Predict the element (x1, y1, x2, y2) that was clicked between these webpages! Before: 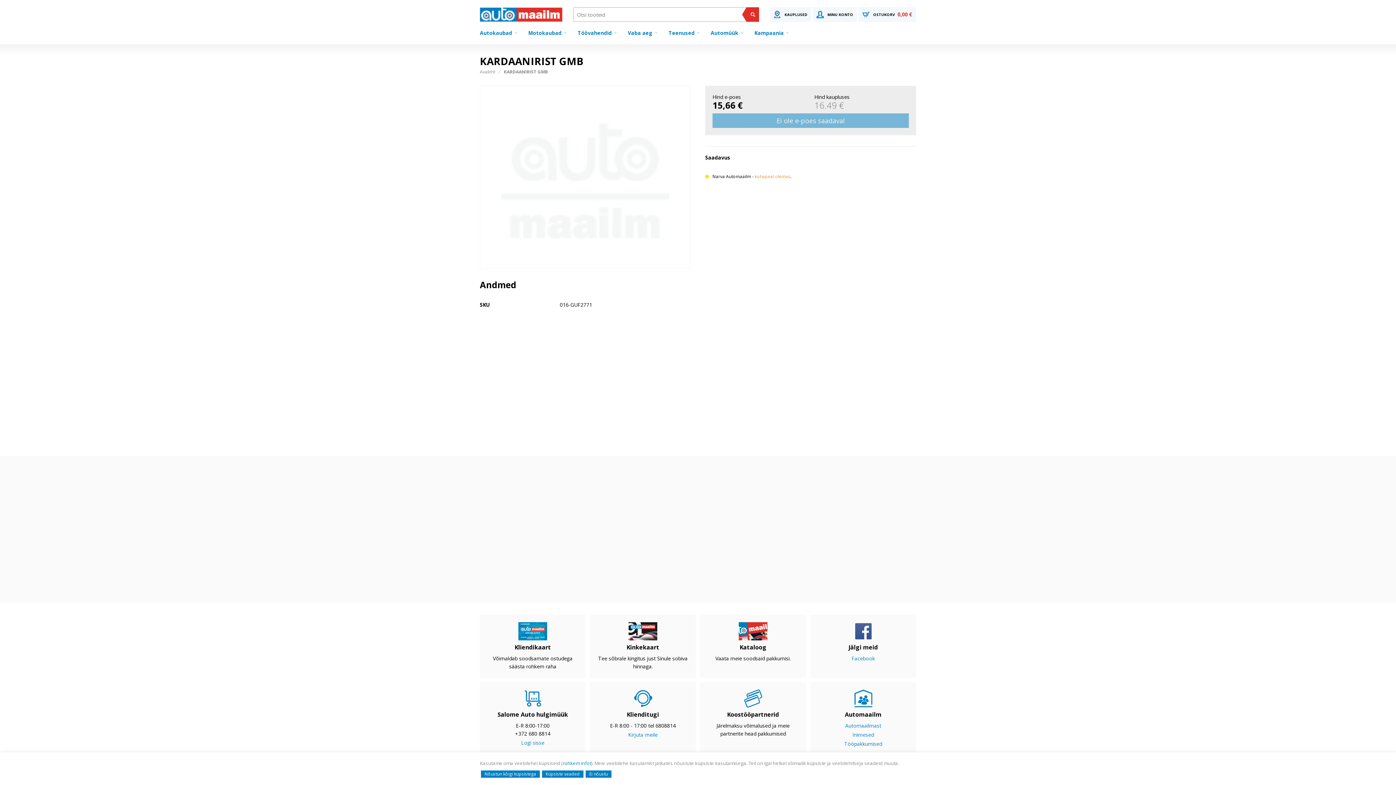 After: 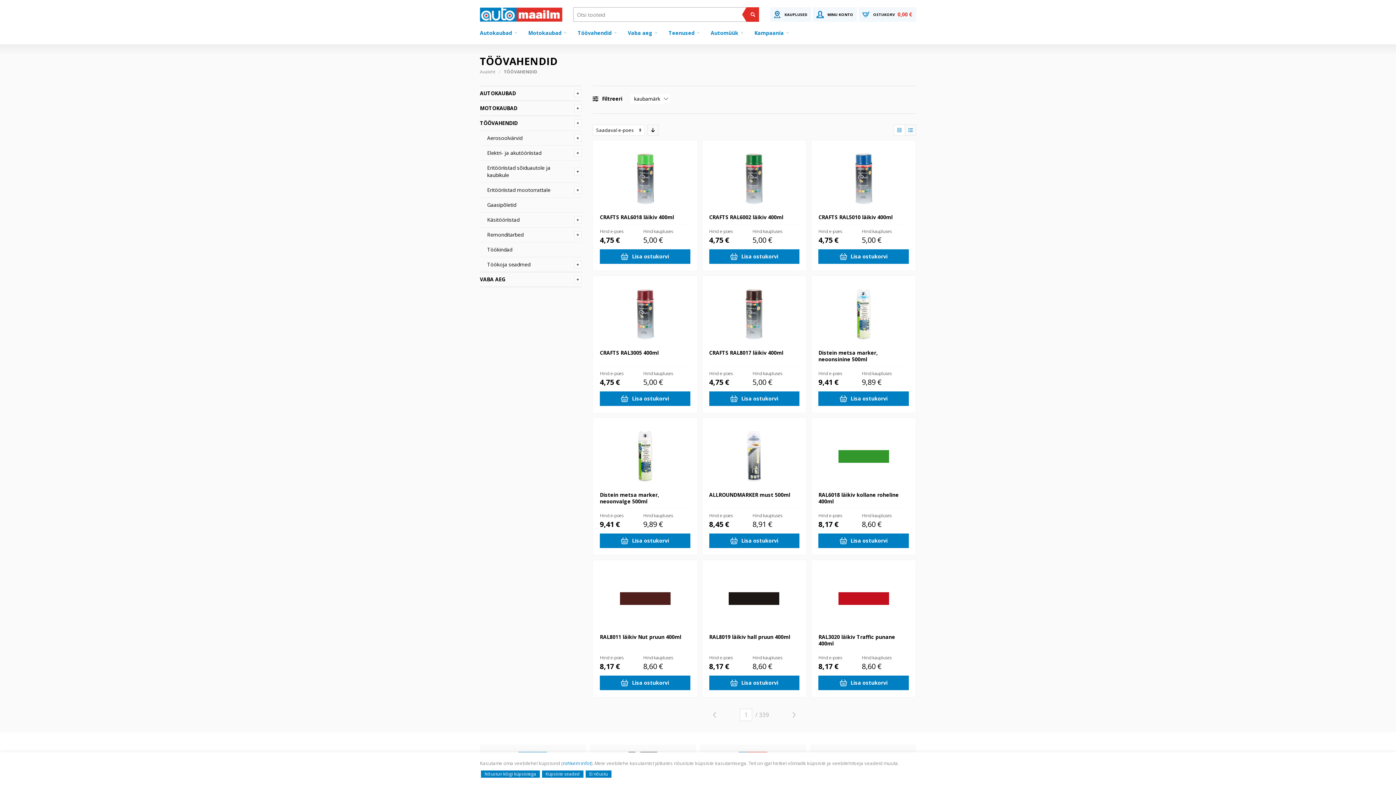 Action: bbox: (577, 21, 617, 44) label: Töövahendid